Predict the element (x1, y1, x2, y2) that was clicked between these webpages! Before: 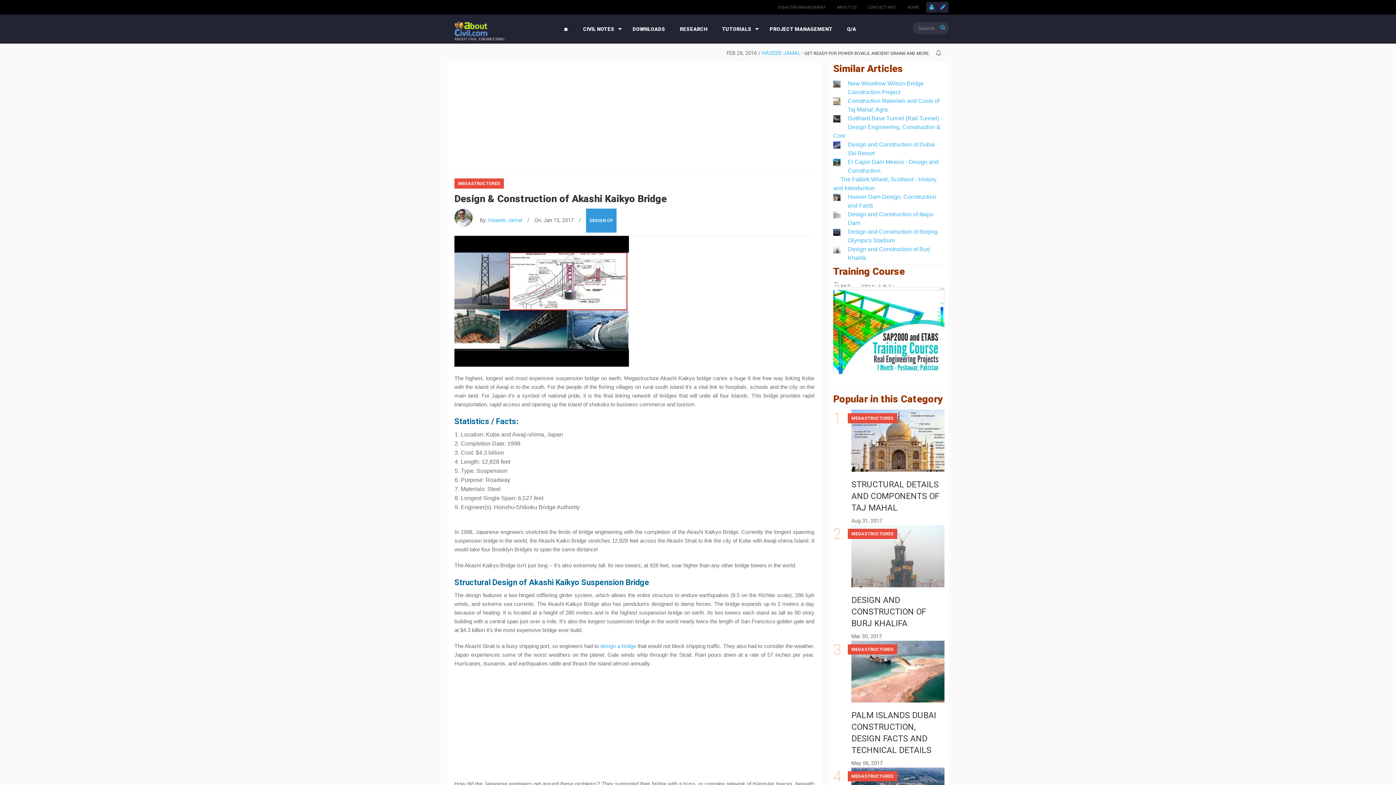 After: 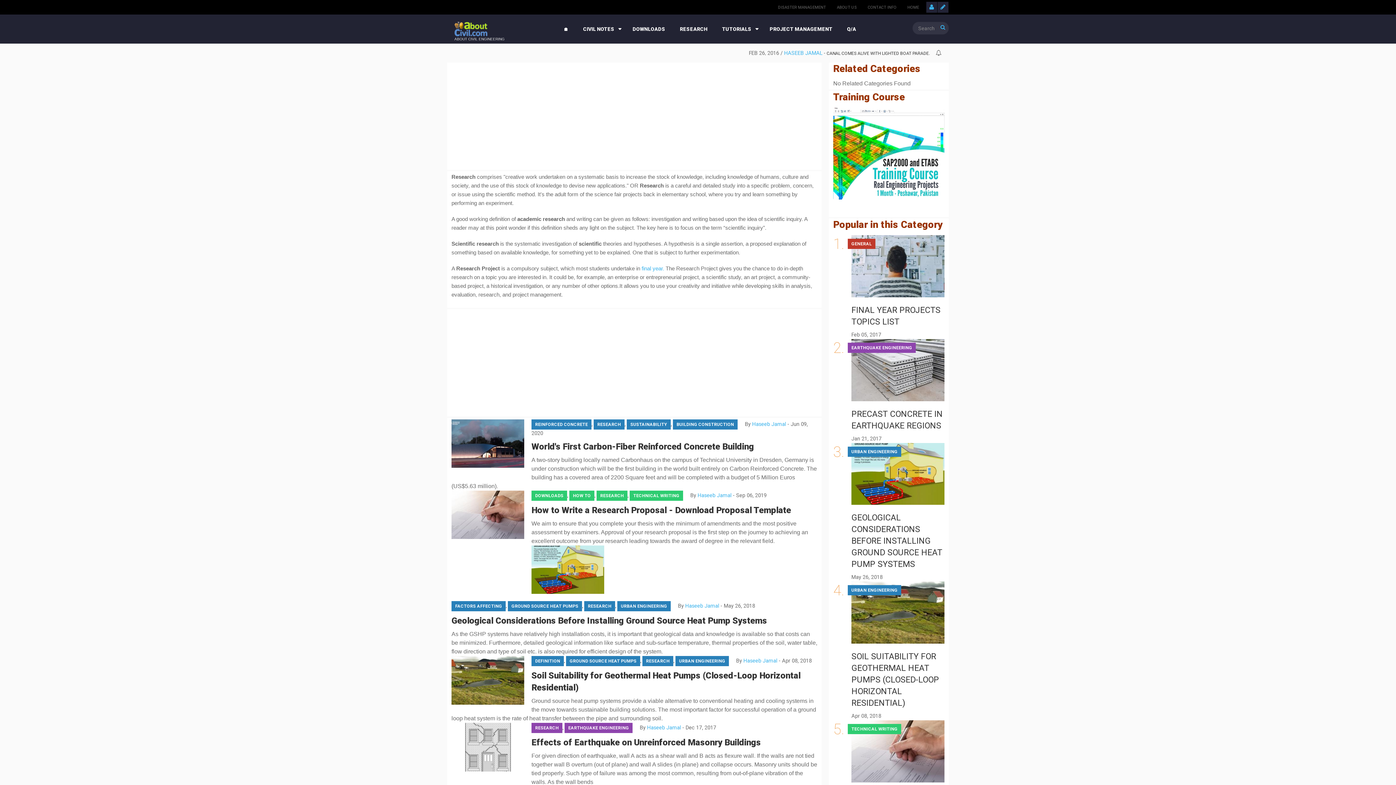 Action: bbox: (672, 14, 714, 43) label: RESEARCH